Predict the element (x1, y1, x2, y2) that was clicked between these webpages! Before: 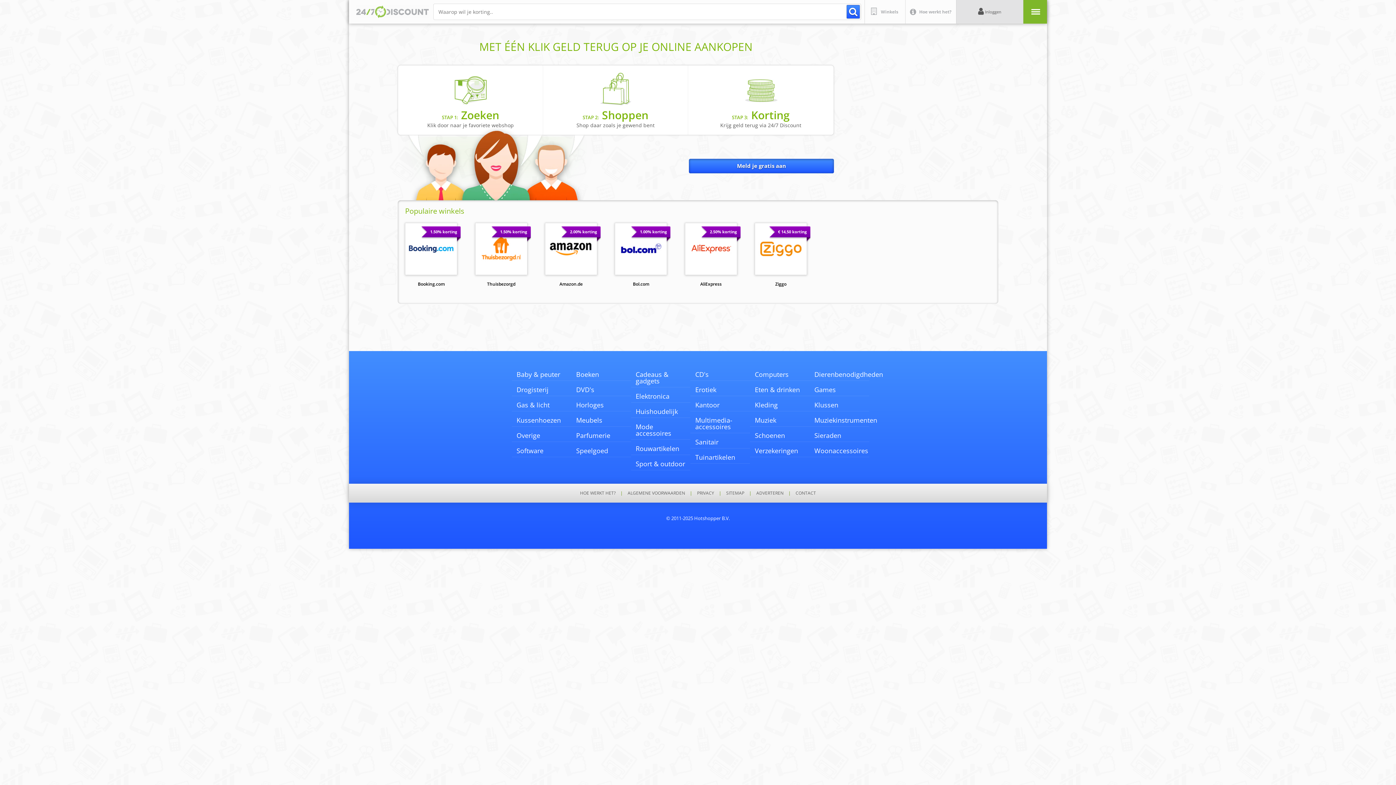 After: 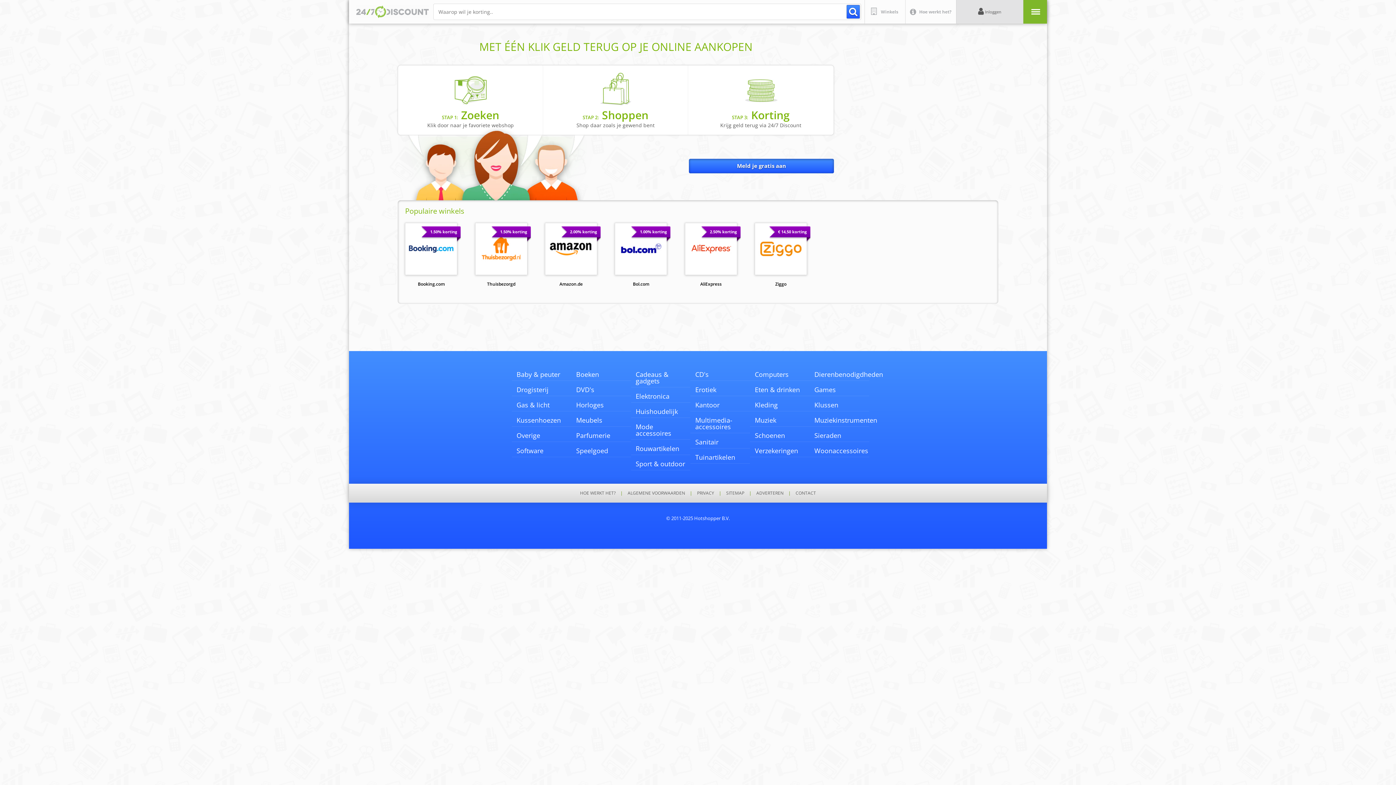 Action: bbox: (356, 5, 429, 18)